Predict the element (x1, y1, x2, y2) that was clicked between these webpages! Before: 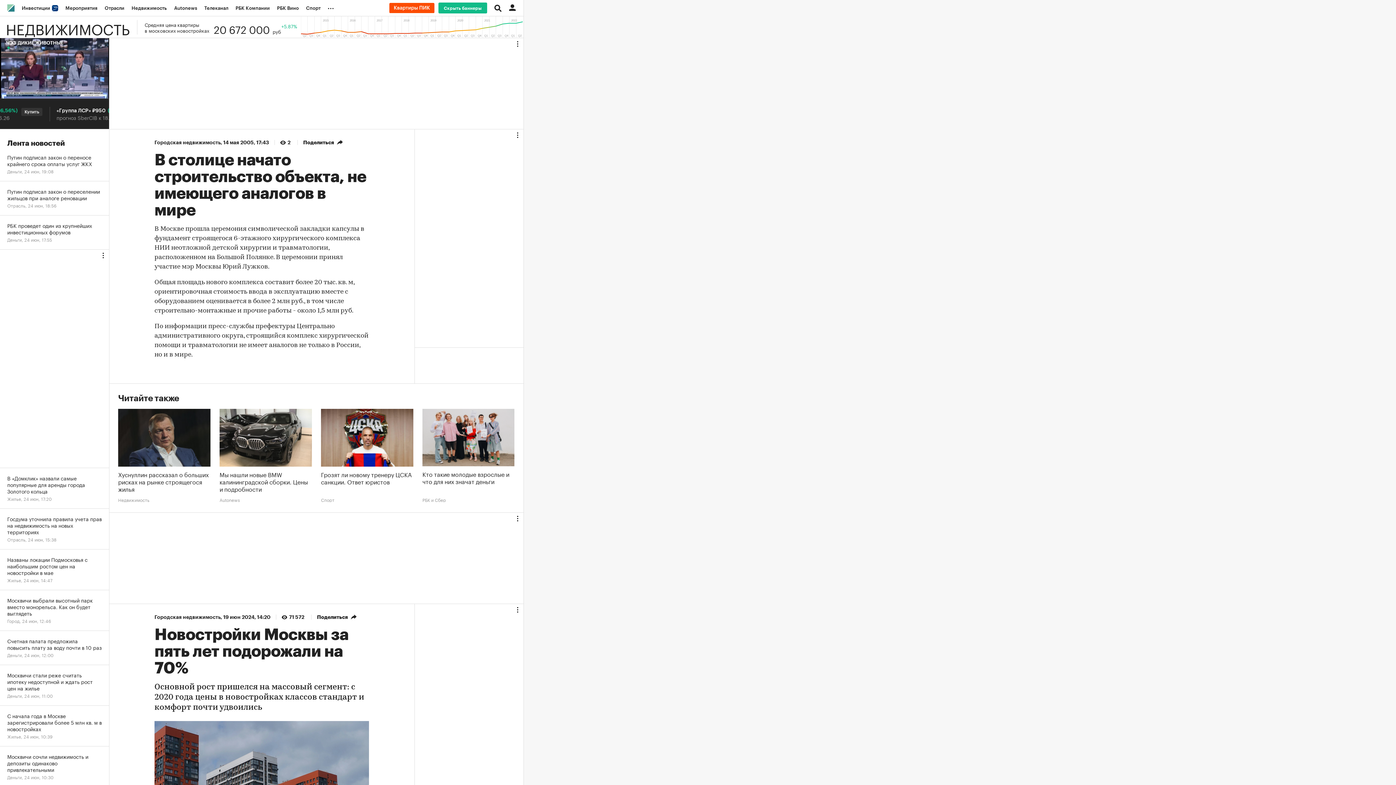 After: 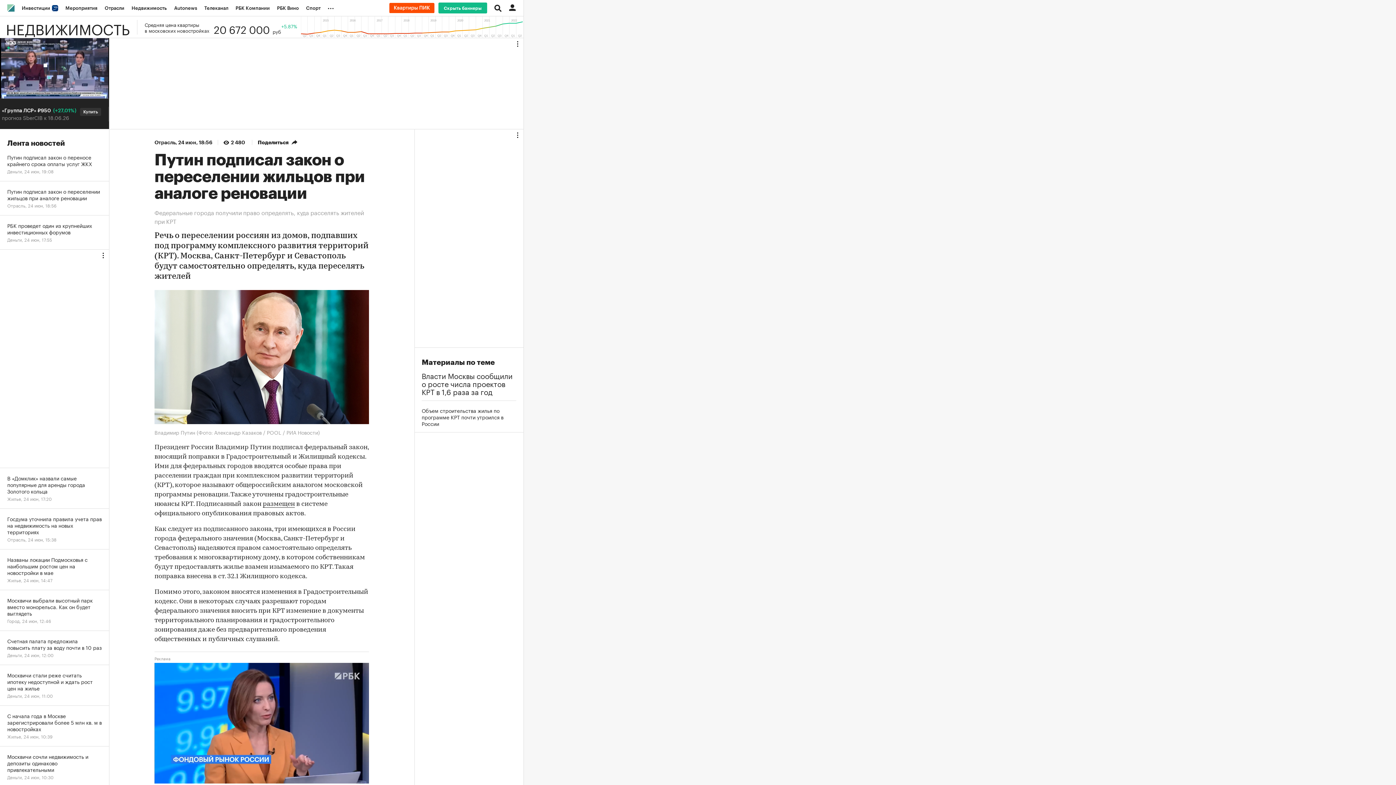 Action: label: Путин подписал закон о переселении жильцов при аналоге реновации
Отрасль, 24 июн, 18:56 bbox: (0, 181, 109, 215)